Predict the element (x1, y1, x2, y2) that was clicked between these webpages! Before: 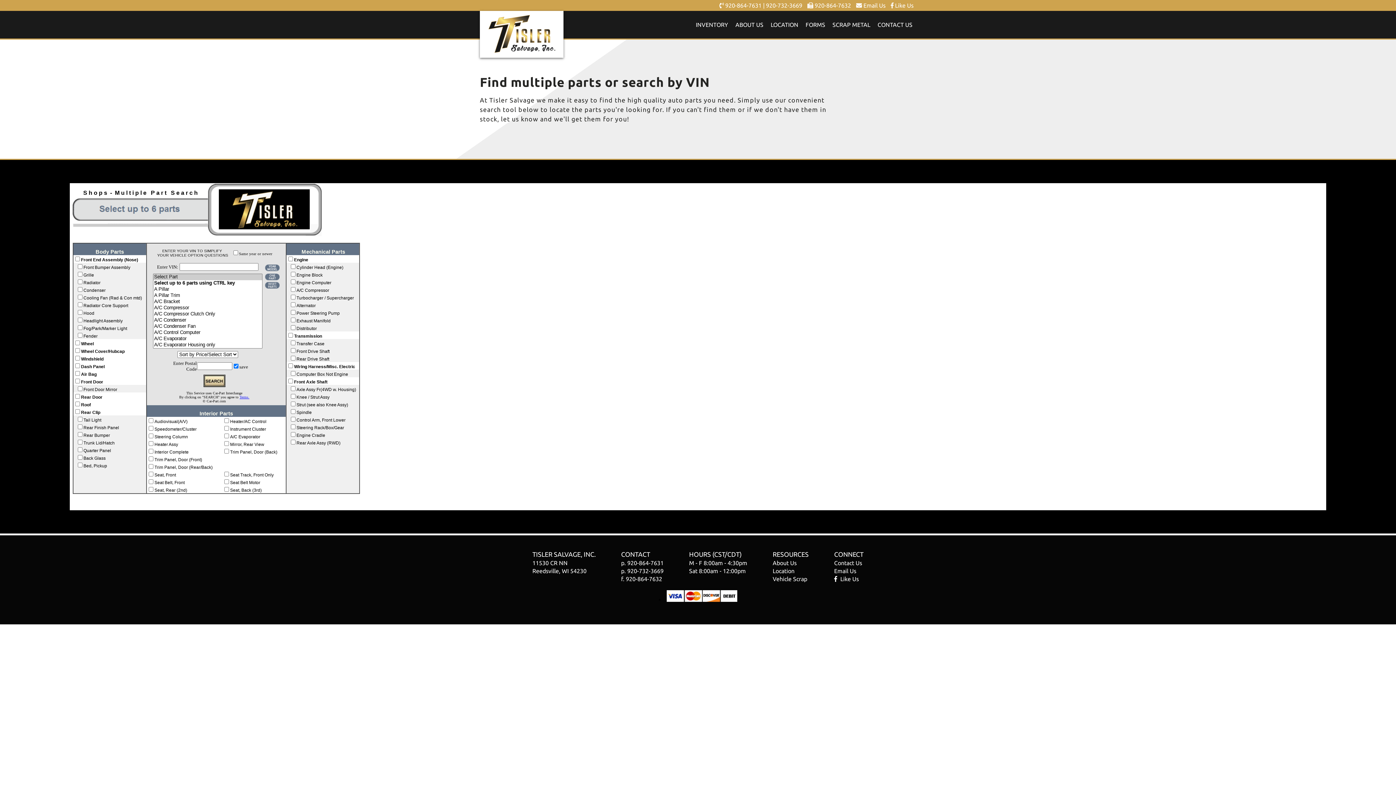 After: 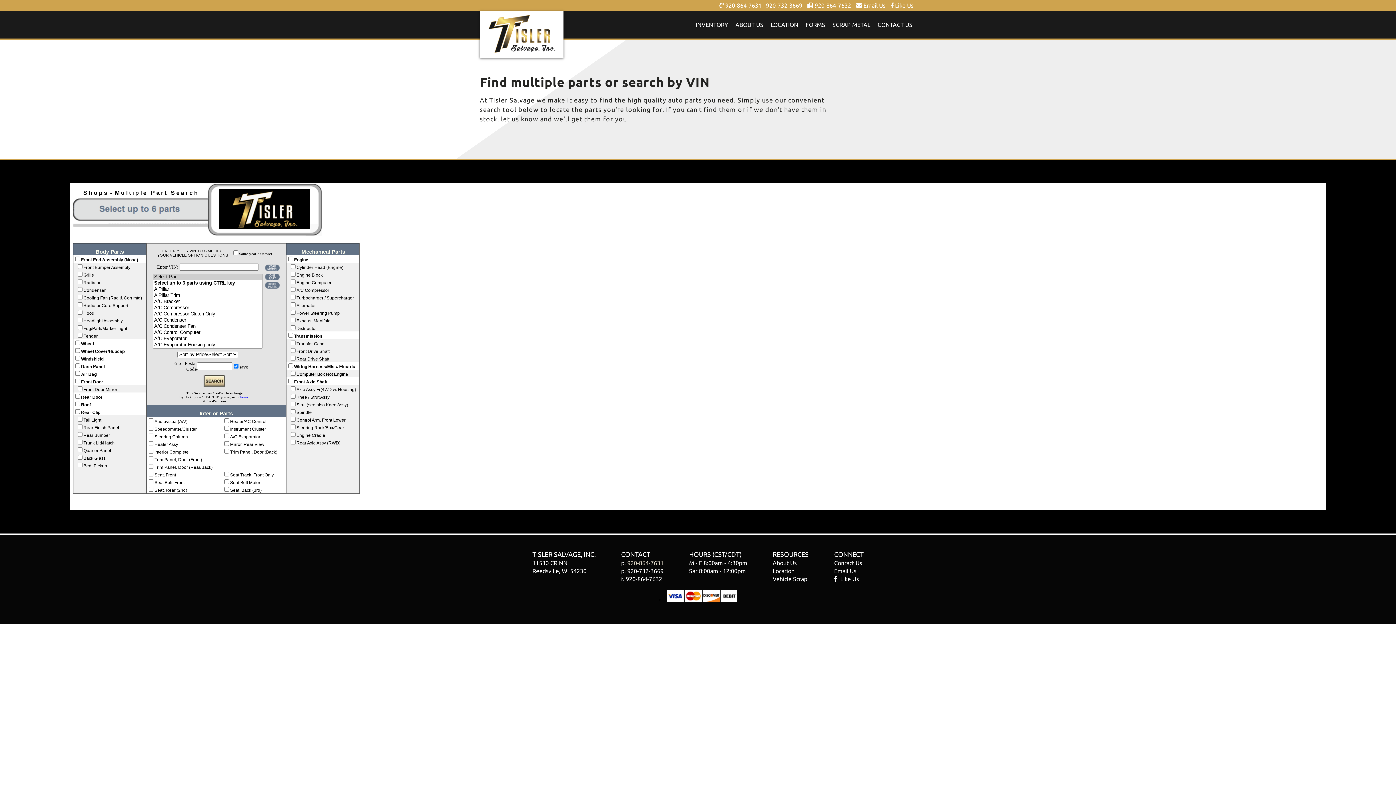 Action: bbox: (627, 560, 663, 566) label: 920-864-7631